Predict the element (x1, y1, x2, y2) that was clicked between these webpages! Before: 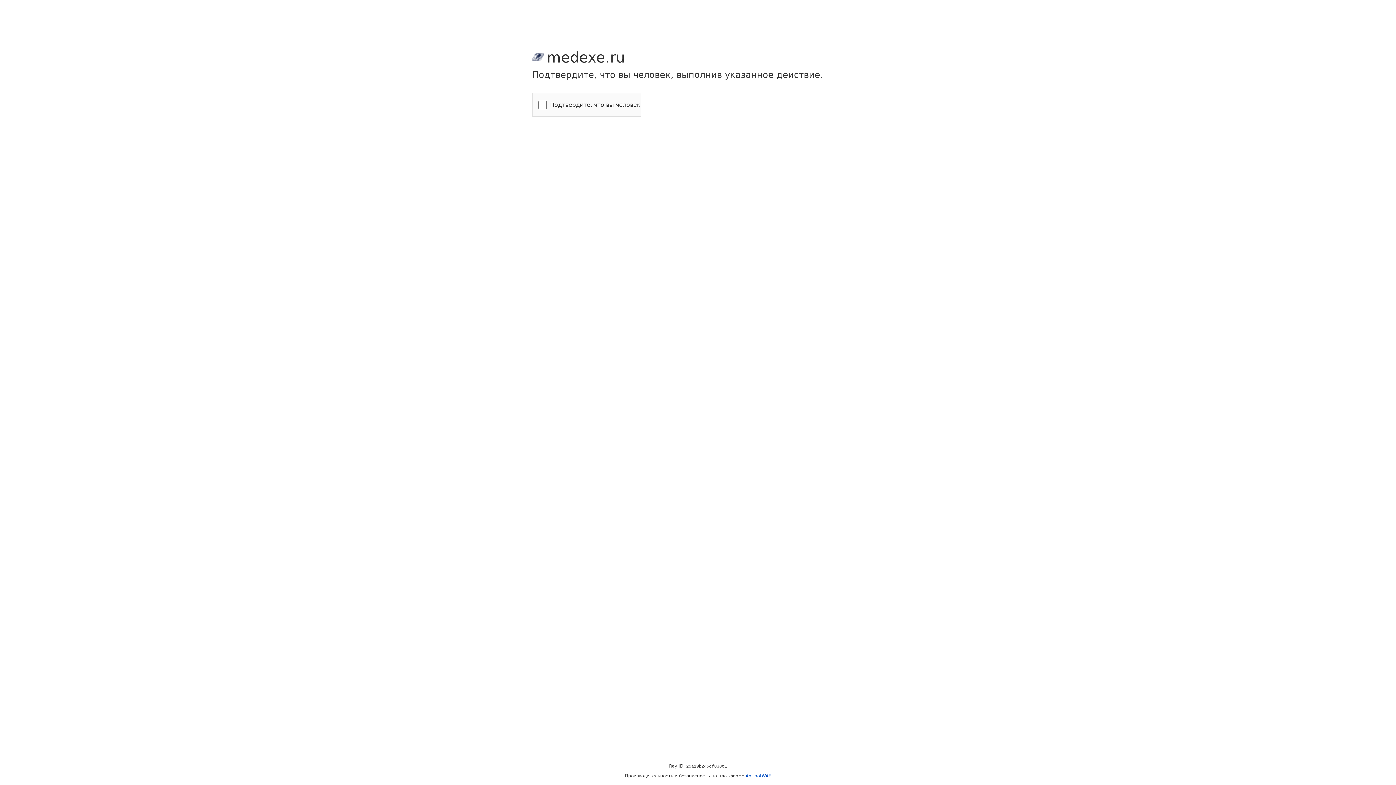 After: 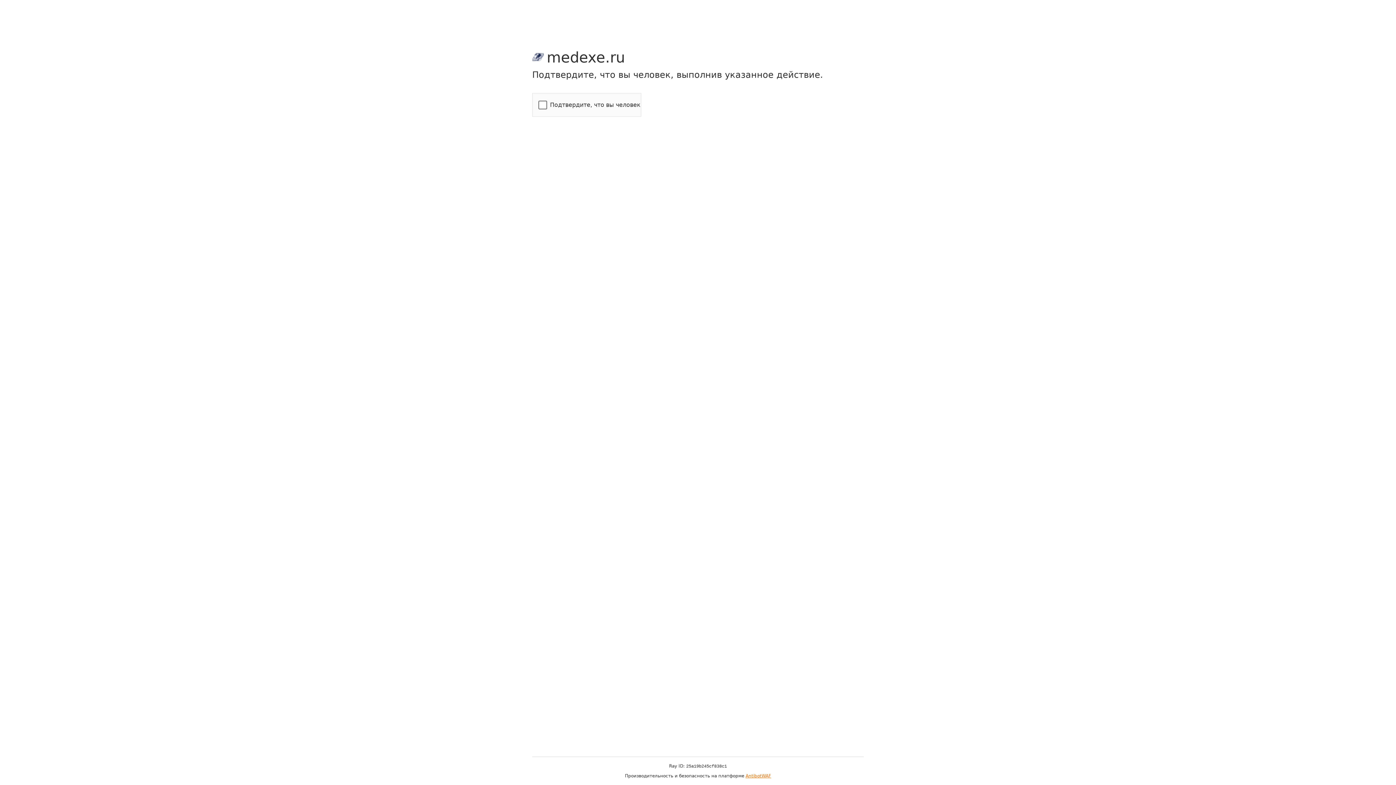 Action: bbox: (745, 773, 771, 778) label: AntibotWAF